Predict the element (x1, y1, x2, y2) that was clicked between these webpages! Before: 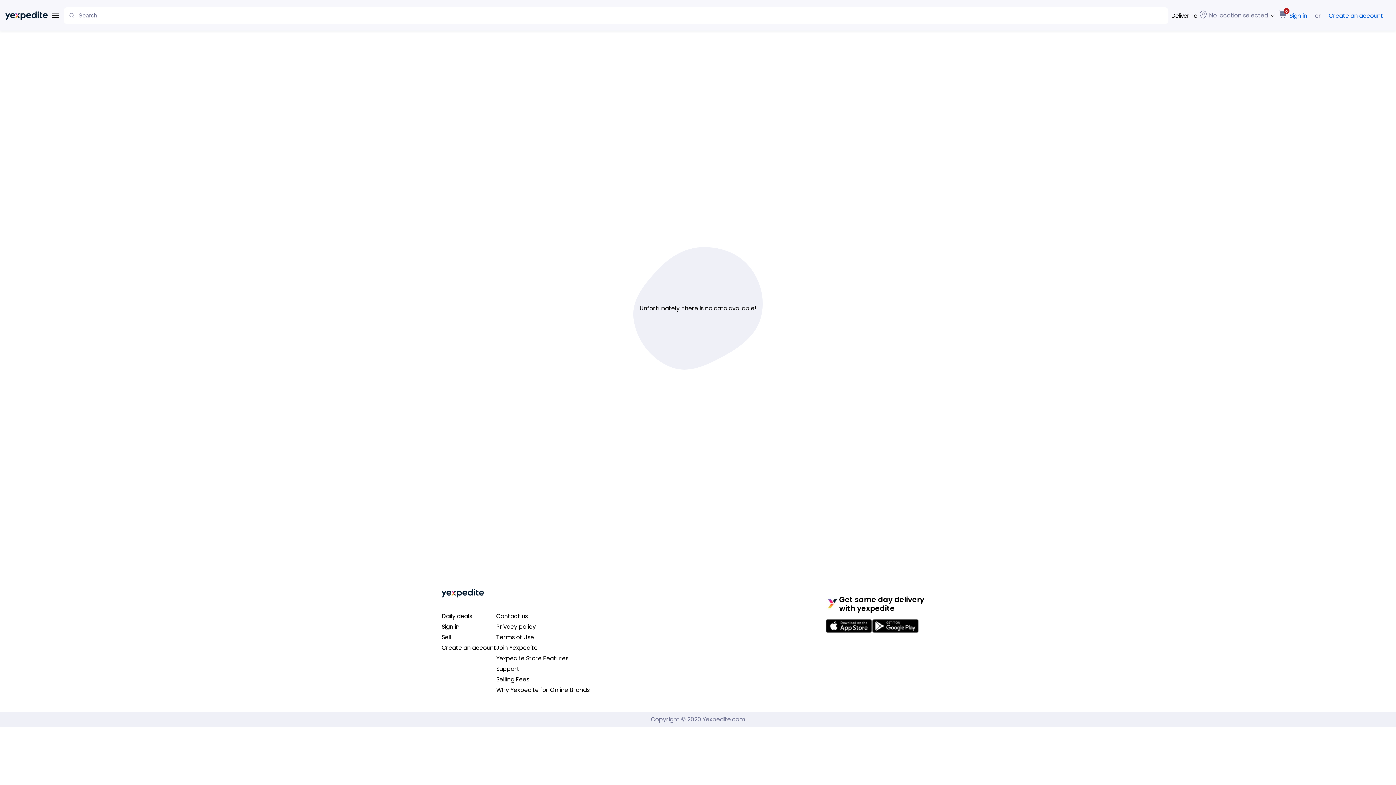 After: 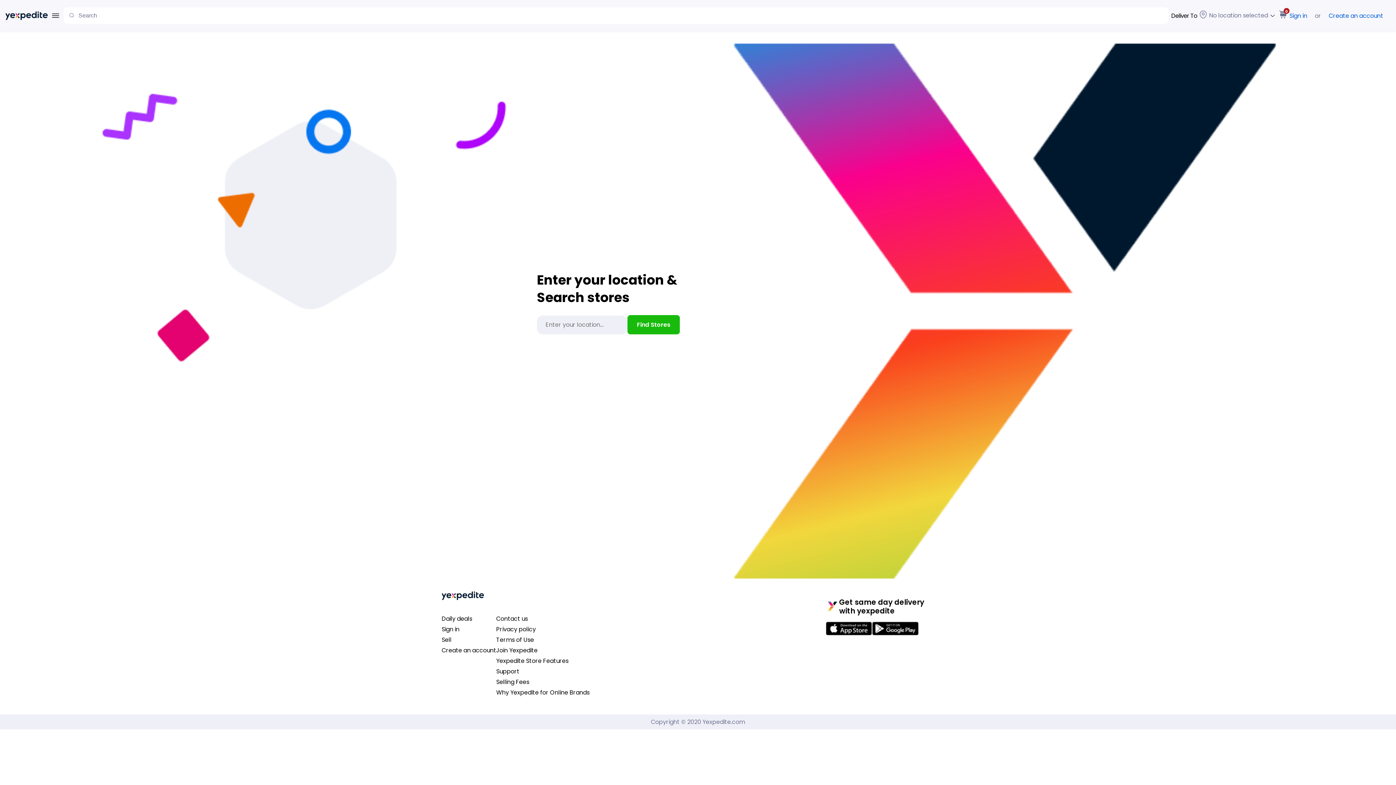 Action: bbox: (5, 11, 47, 20)